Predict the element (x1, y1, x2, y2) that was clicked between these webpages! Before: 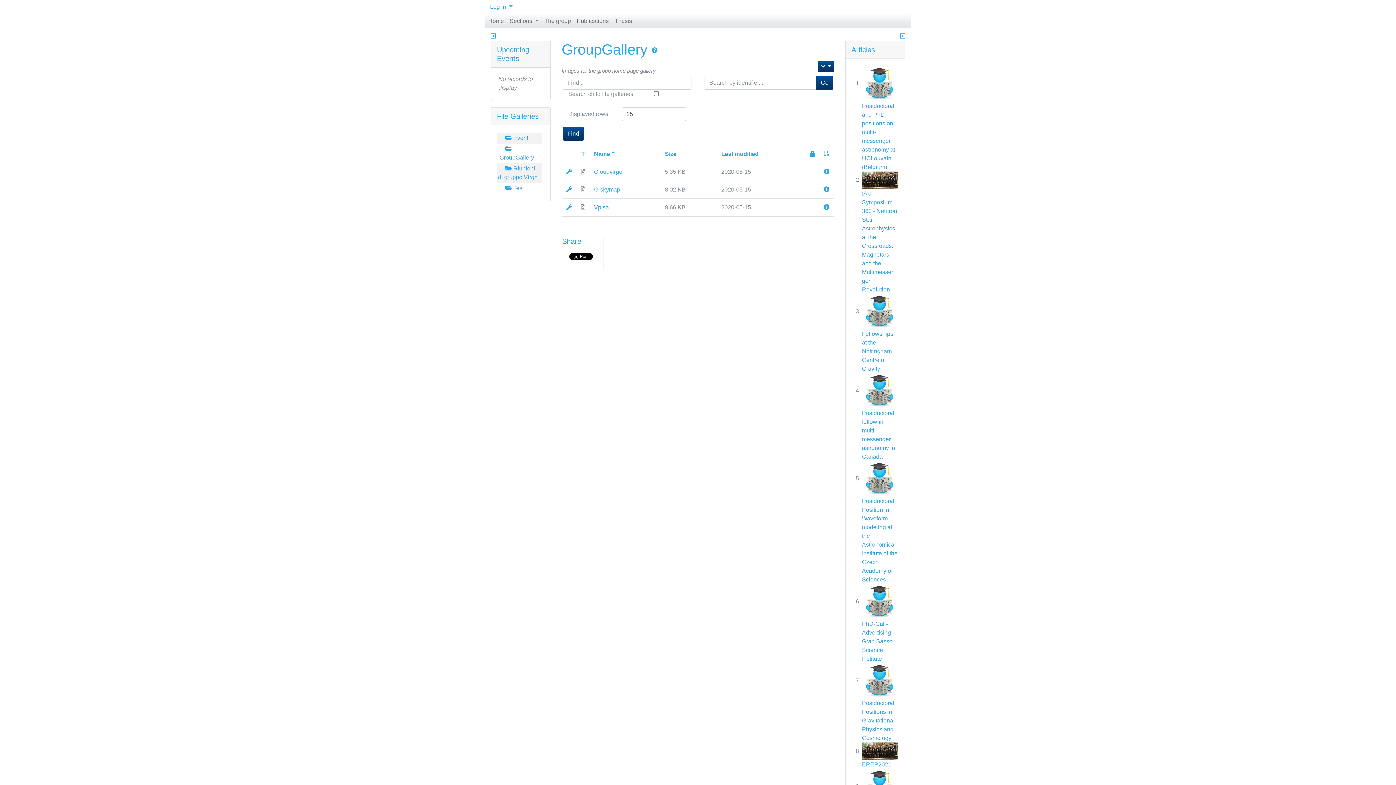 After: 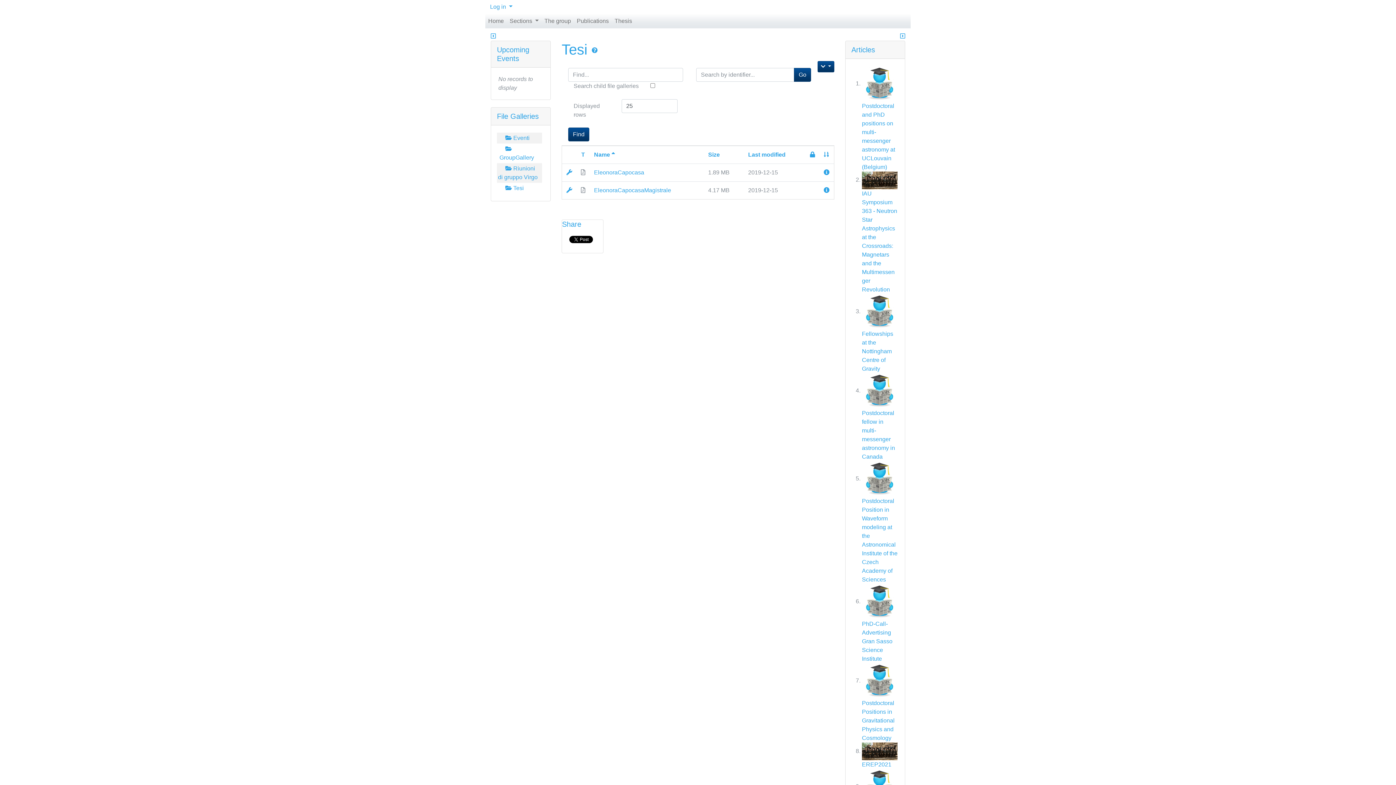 Action: bbox: (504, 184, 524, 191) label:   Tesi